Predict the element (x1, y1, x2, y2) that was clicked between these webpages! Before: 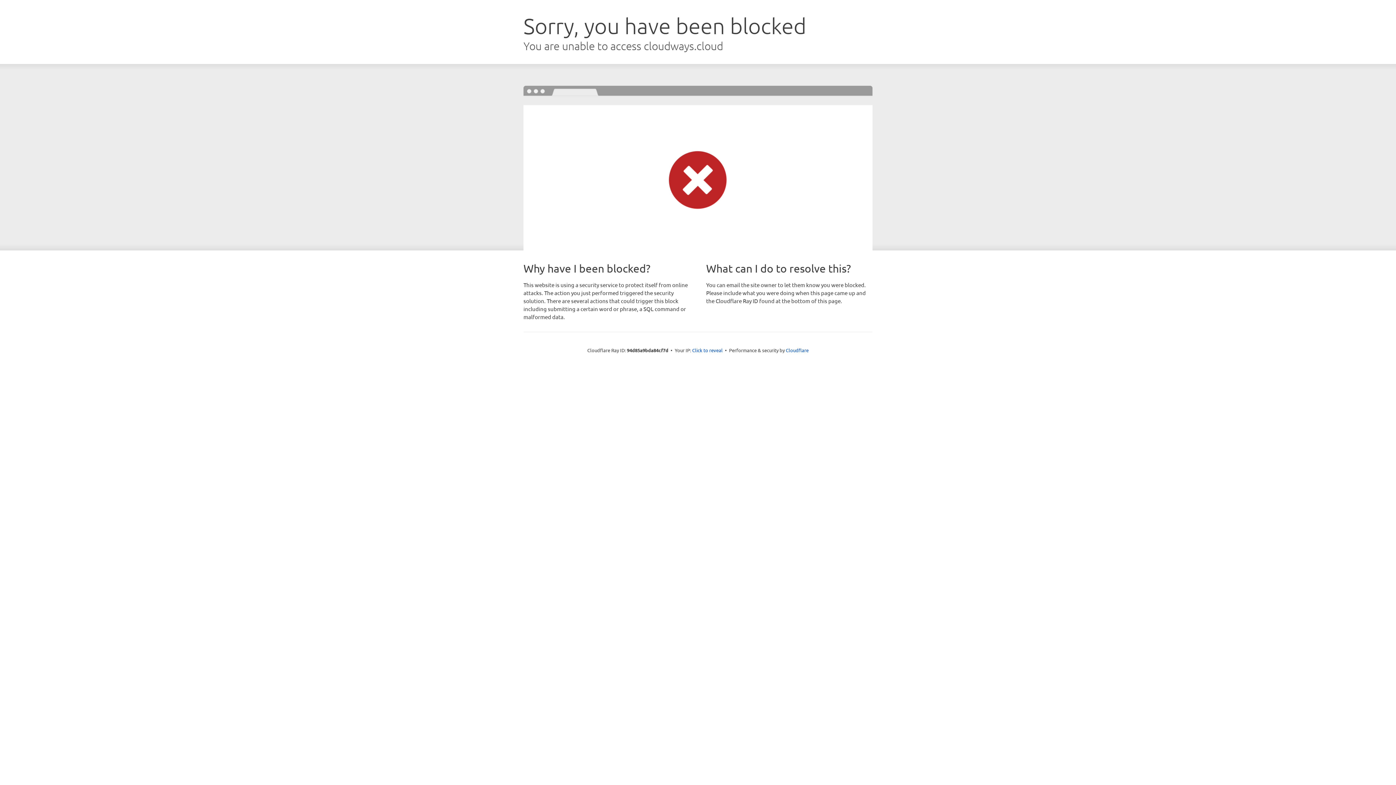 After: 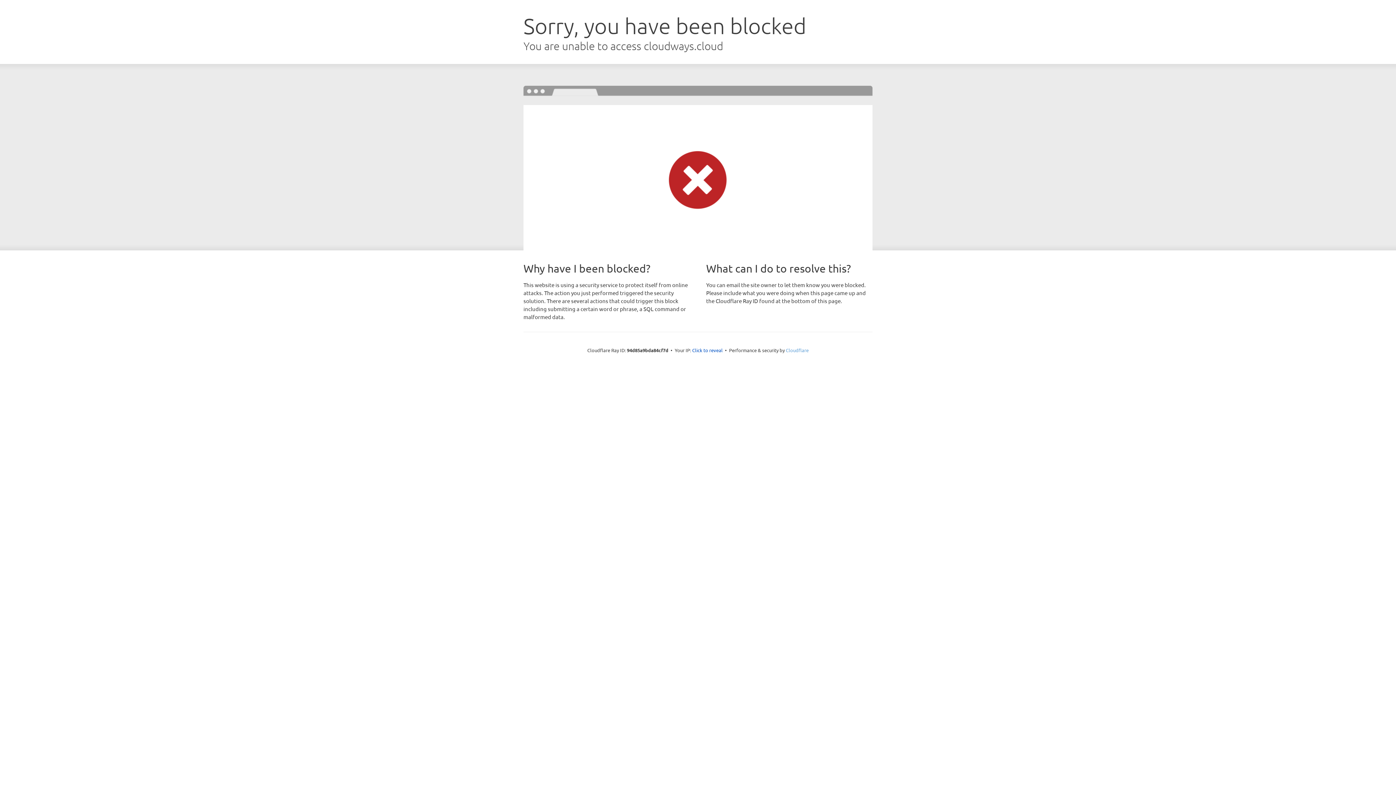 Action: label: Cloudflare bbox: (786, 347, 808, 353)